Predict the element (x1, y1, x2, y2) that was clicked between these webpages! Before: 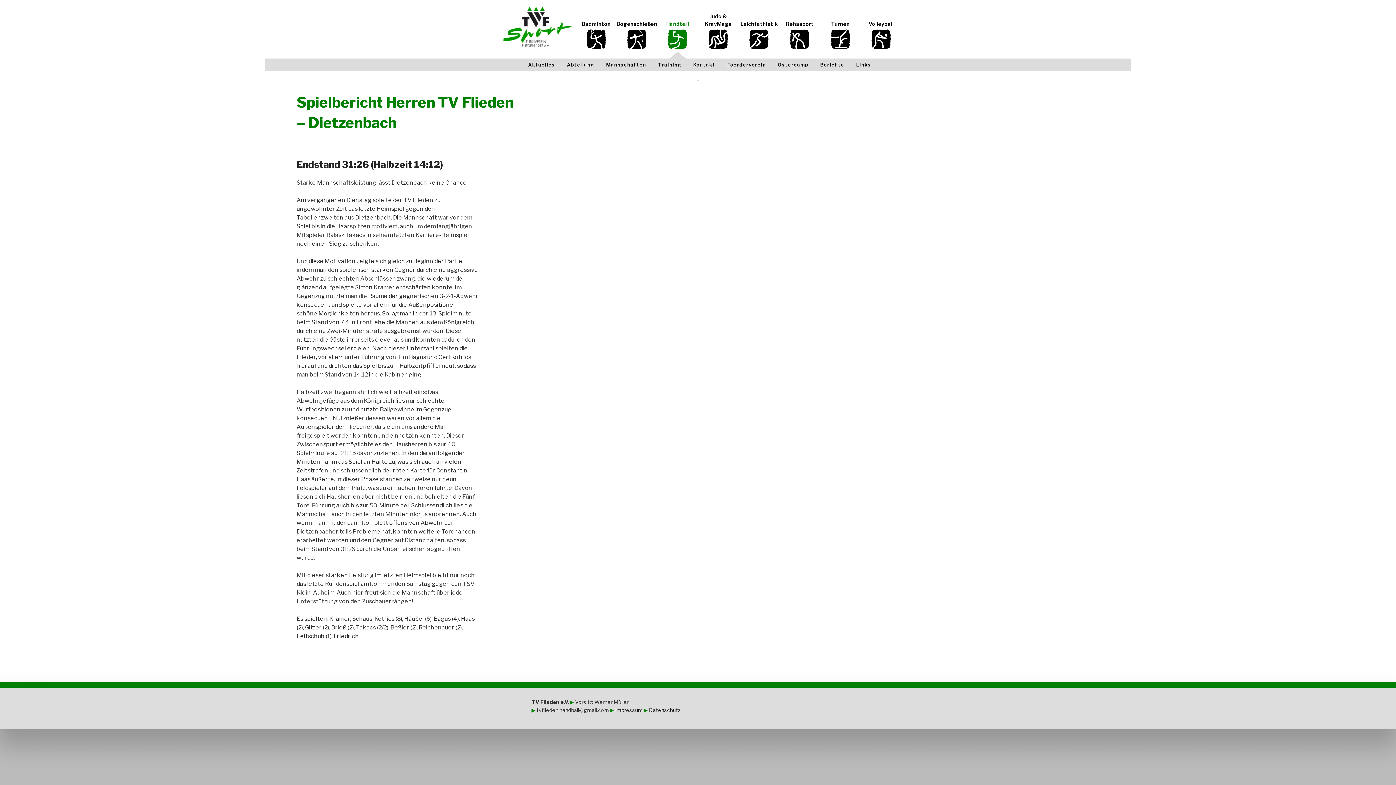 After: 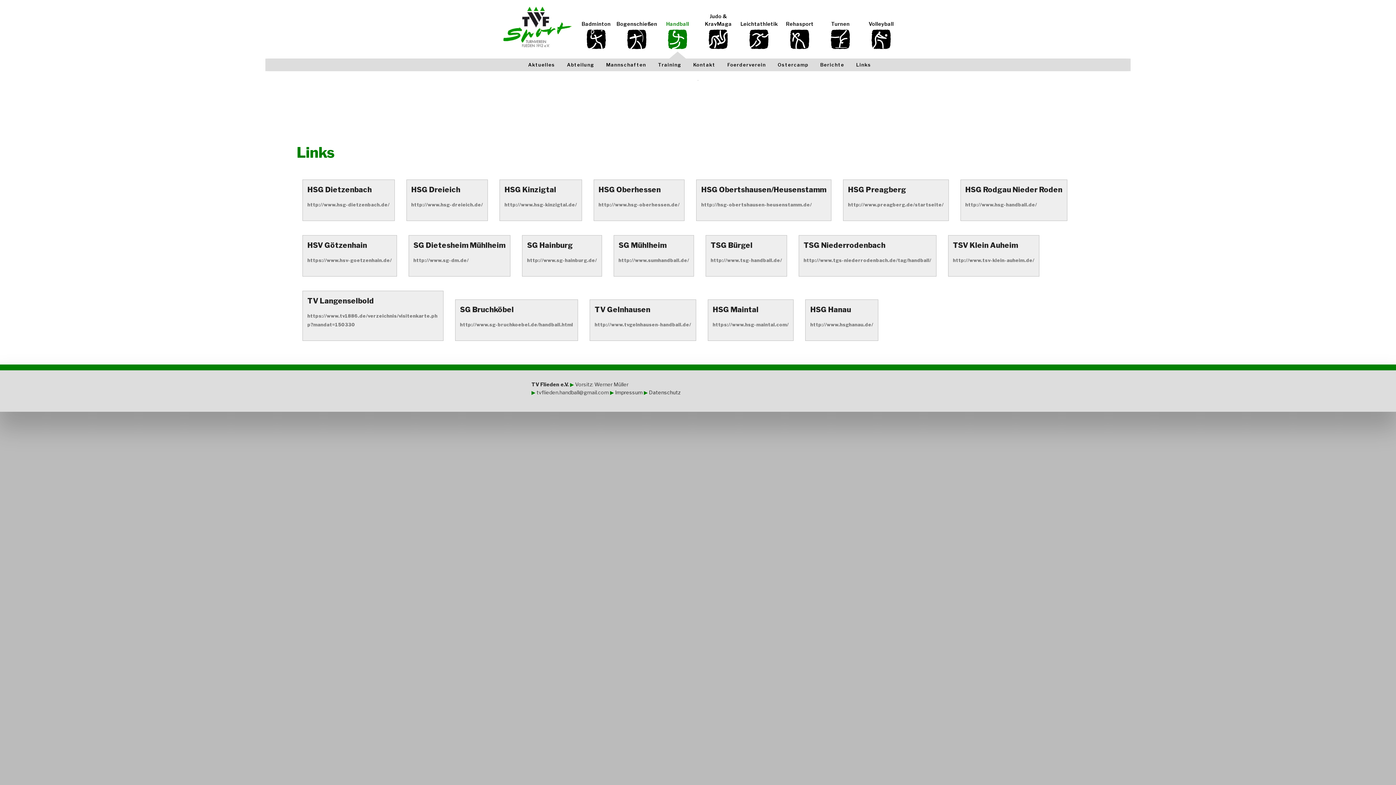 Action: bbox: (853, 58, 874, 71) label: Links